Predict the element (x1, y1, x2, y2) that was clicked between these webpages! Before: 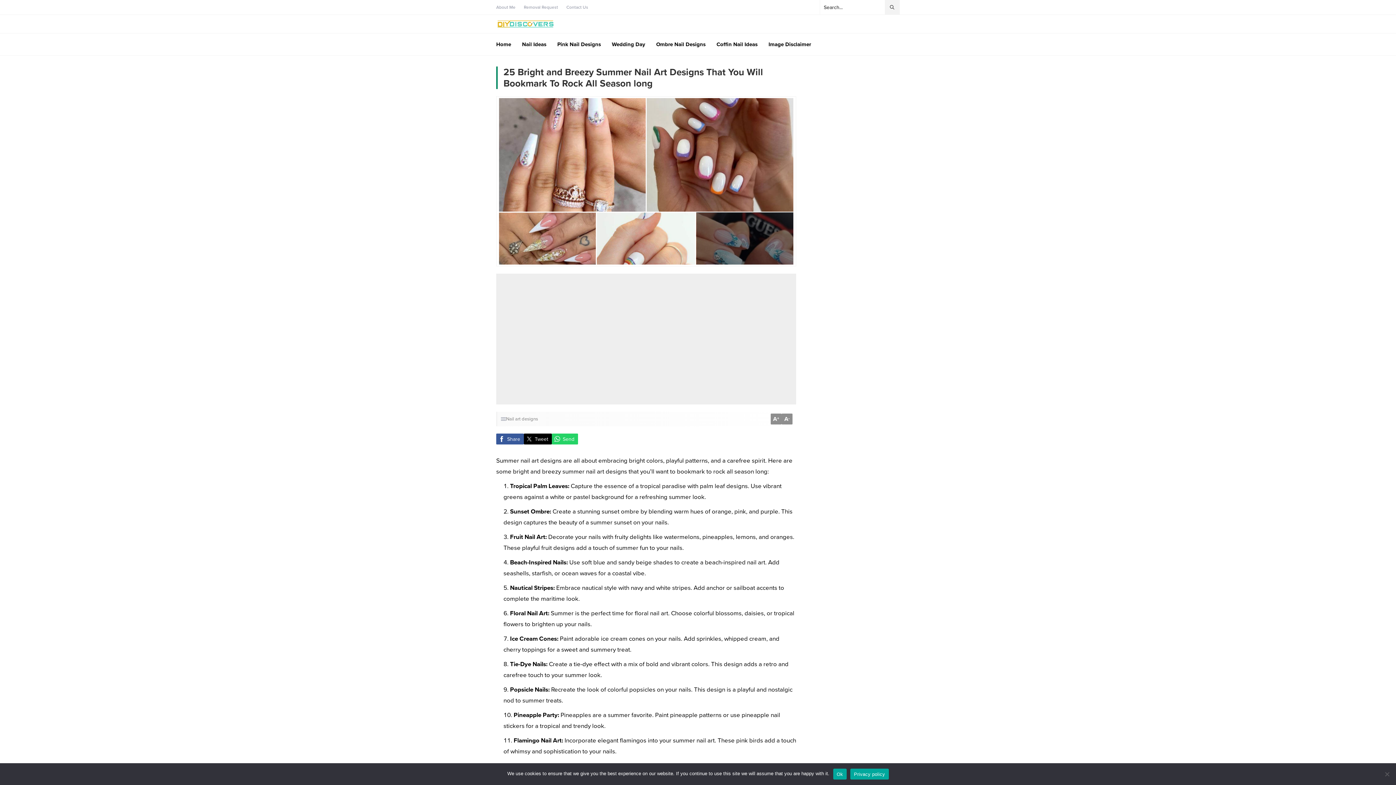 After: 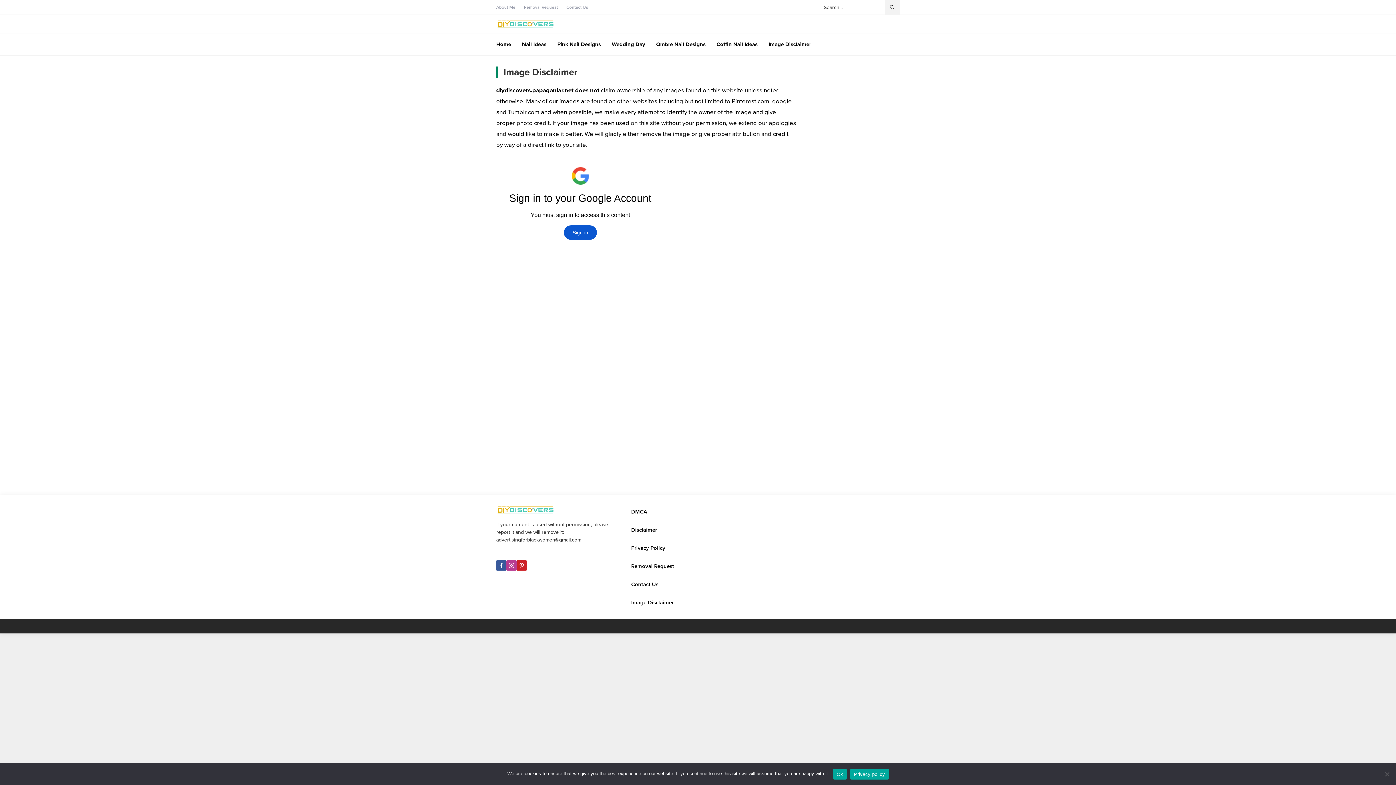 Action: label: Image Disclaimer bbox: (768, 33, 811, 55)